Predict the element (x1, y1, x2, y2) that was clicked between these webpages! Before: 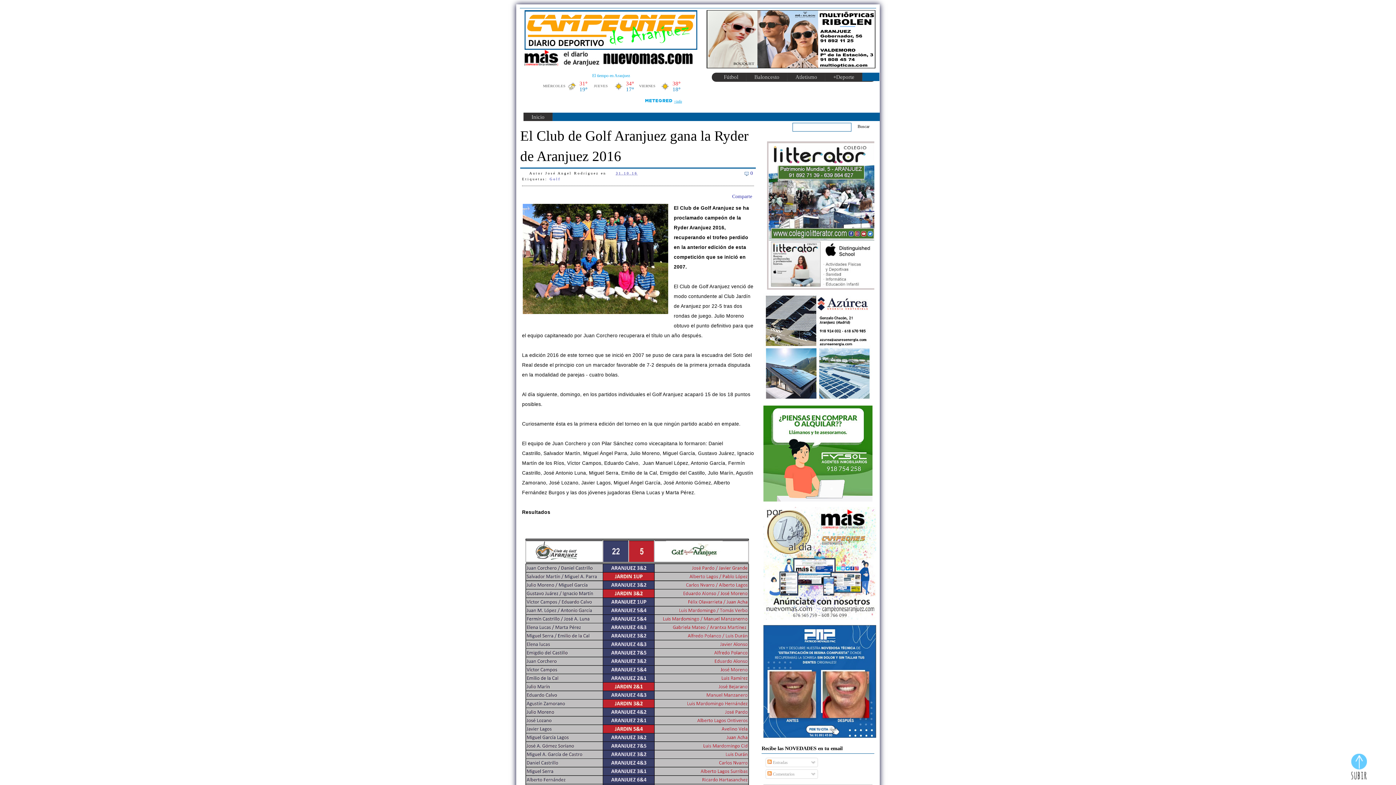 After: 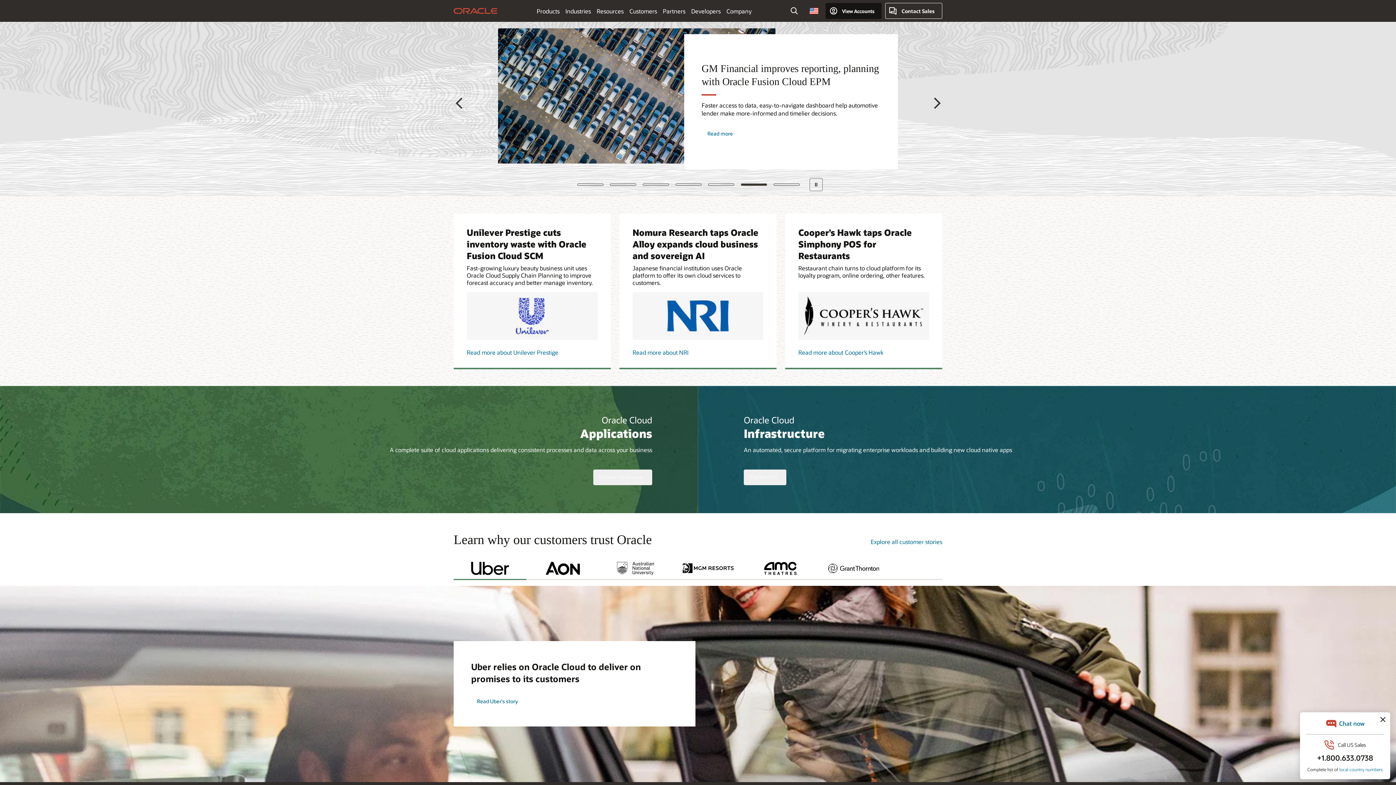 Action: bbox: (732, 193, 752, 199) label: Comparte